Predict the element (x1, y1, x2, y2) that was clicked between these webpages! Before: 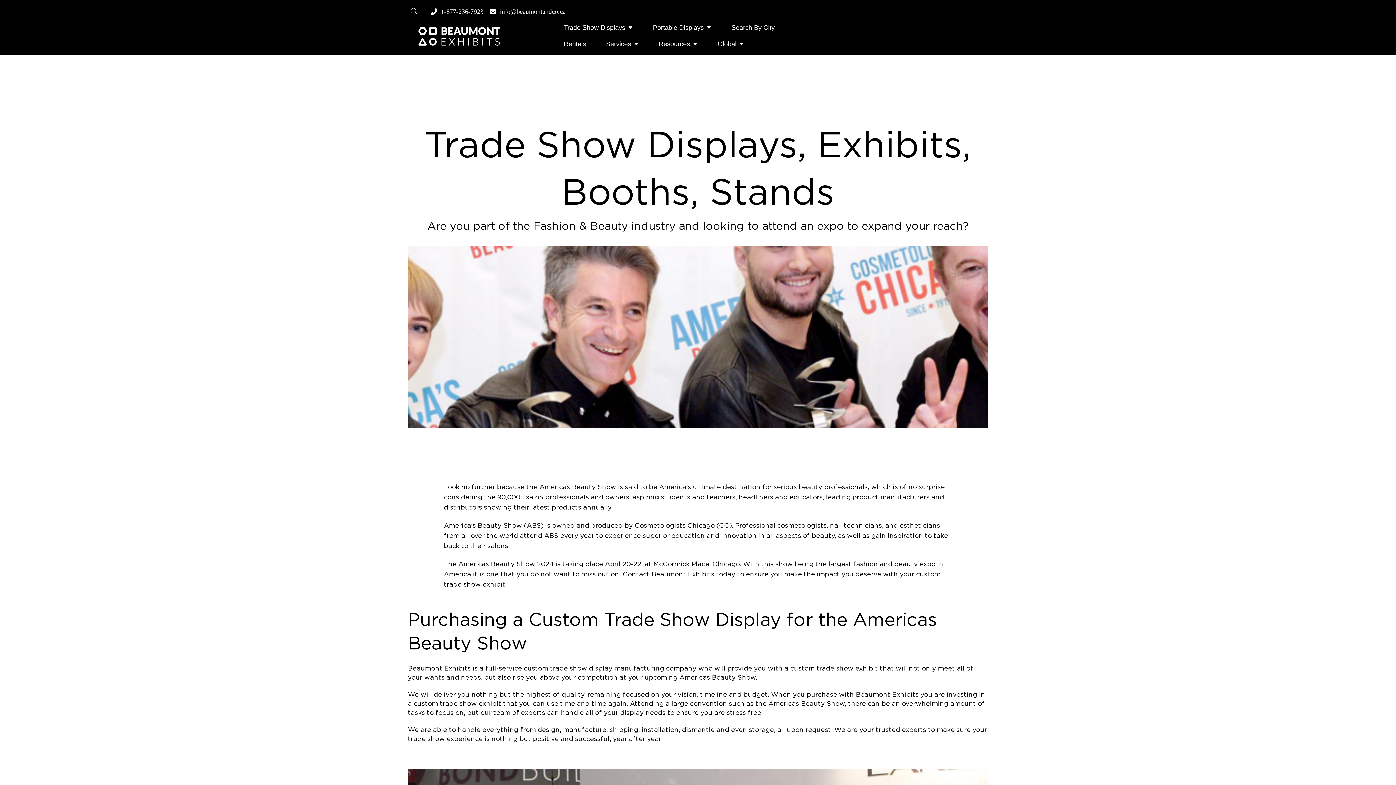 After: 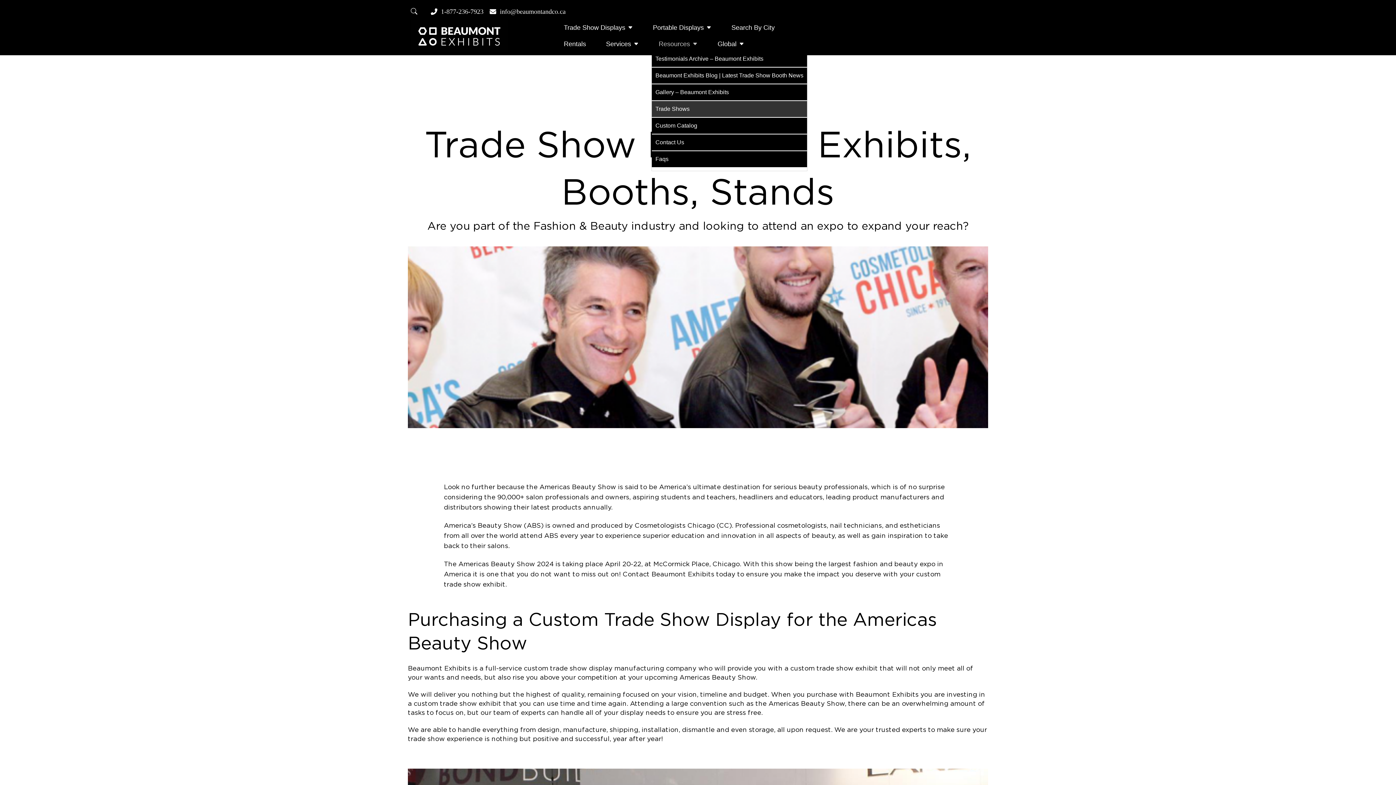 Action: label: Resources bbox: (658, 40, 697, 47)